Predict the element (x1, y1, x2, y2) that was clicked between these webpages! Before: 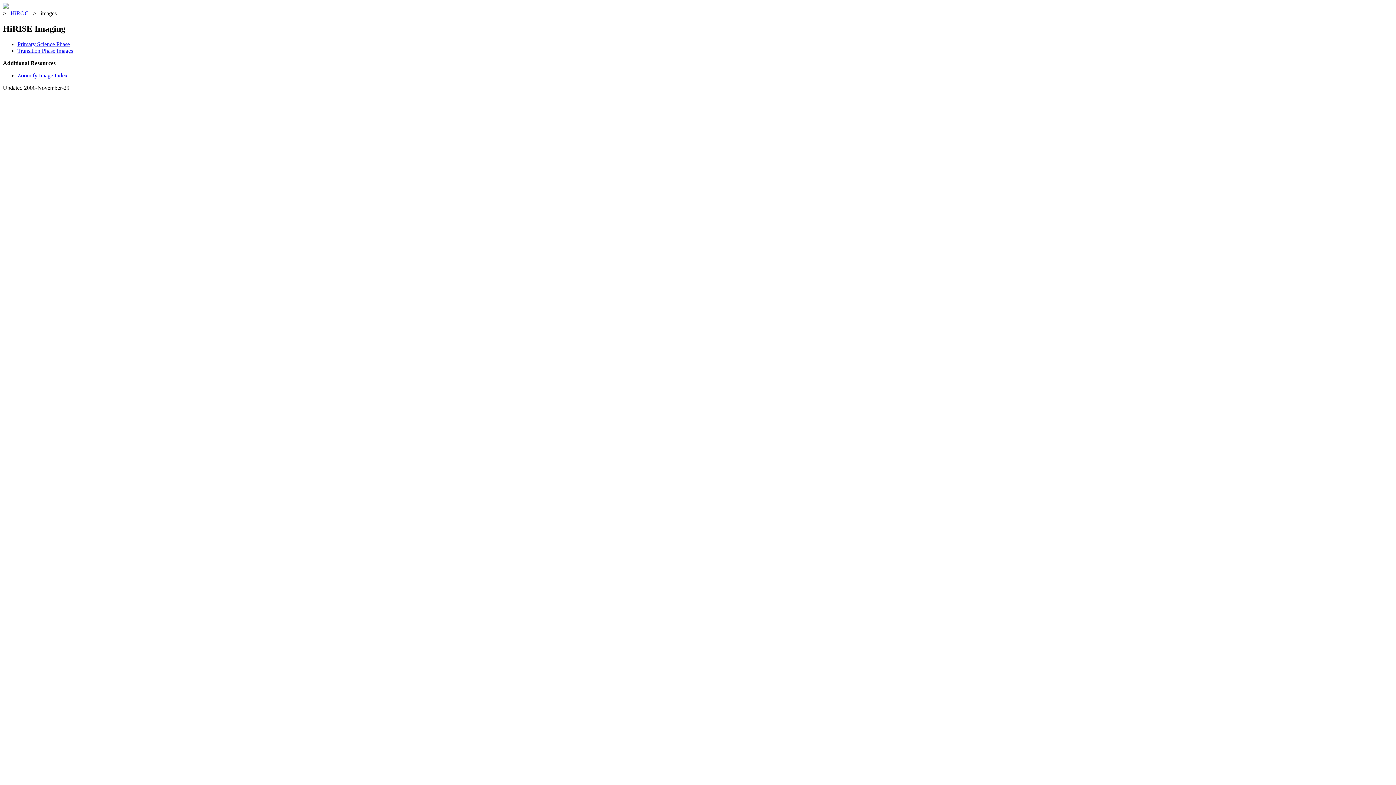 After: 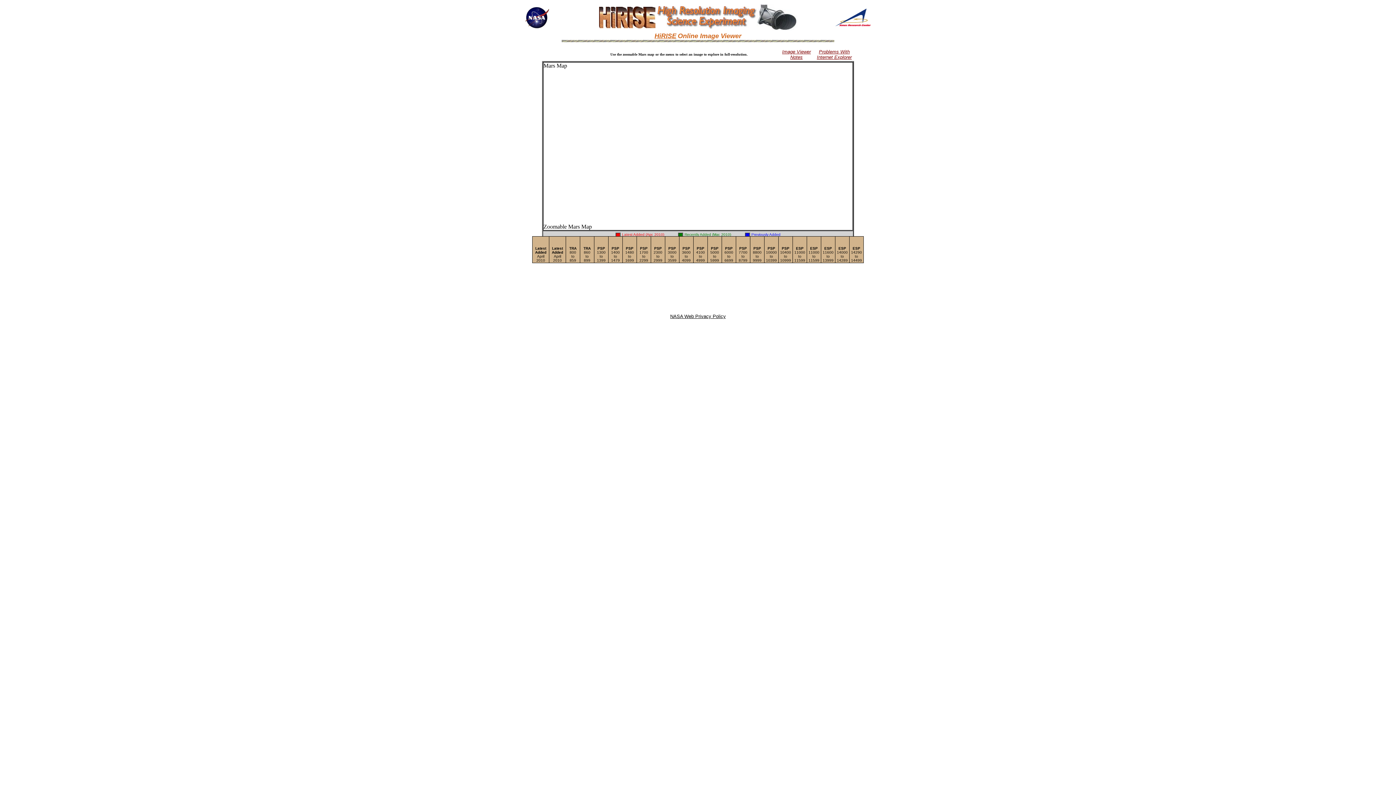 Action: label: Zoomify Image Index bbox: (17, 72, 67, 78)